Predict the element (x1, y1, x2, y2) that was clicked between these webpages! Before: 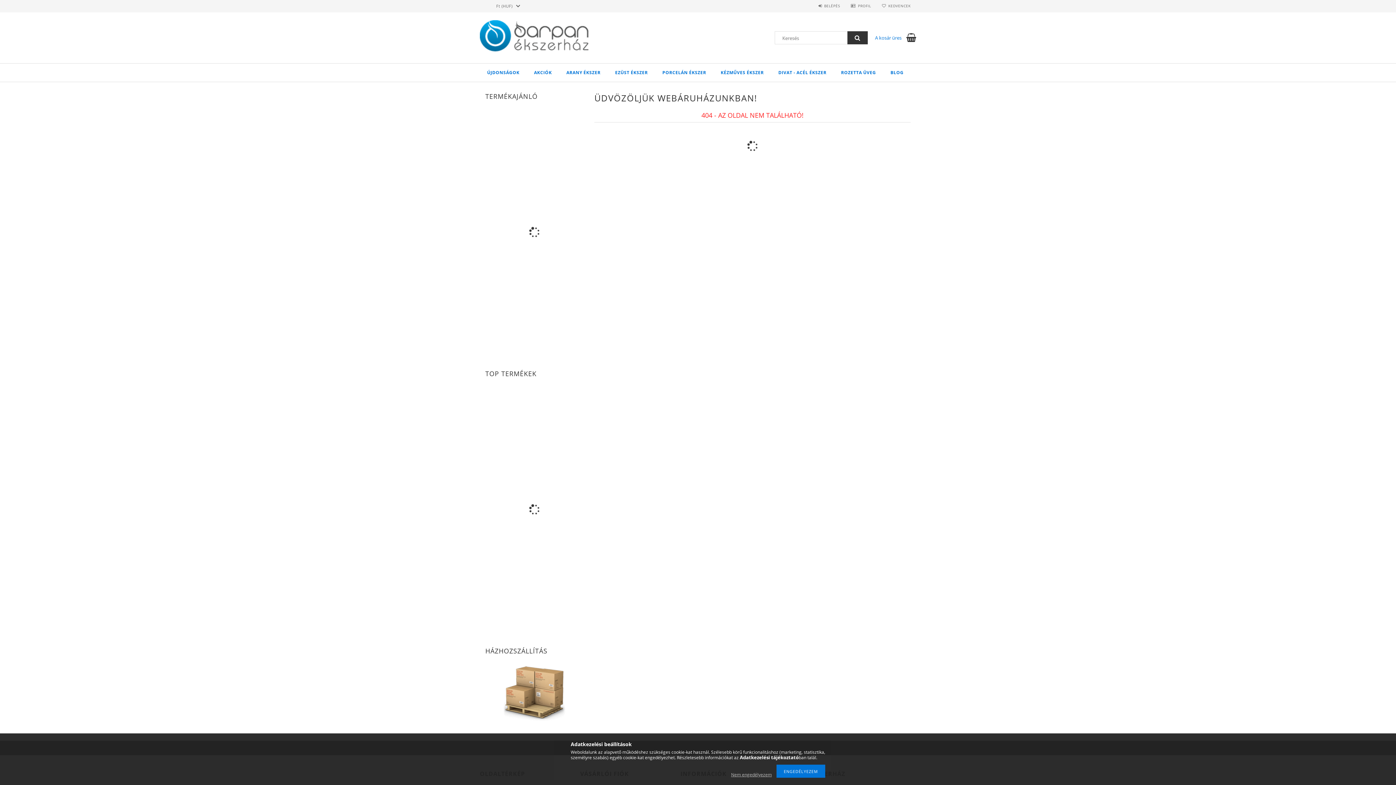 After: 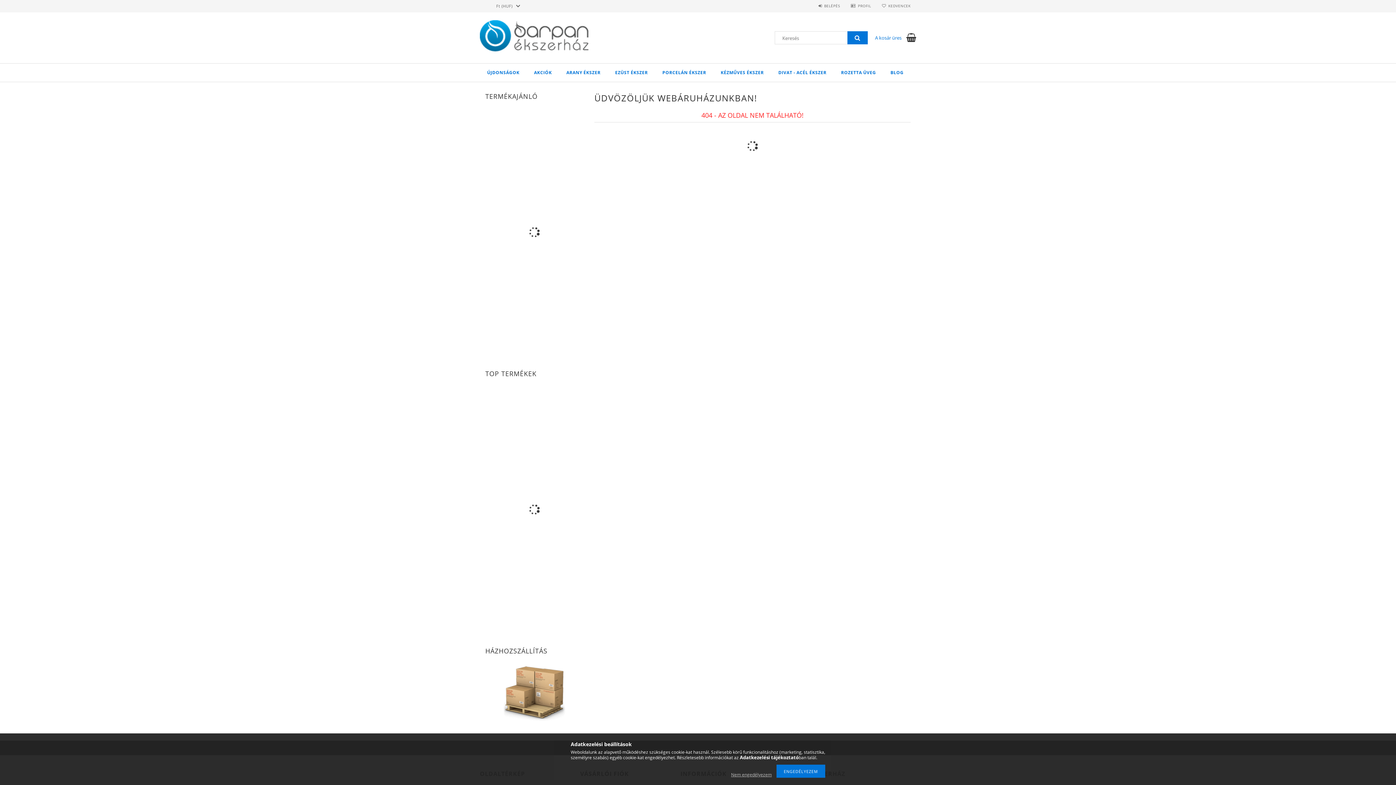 Action: bbox: (847, 31, 868, 44)